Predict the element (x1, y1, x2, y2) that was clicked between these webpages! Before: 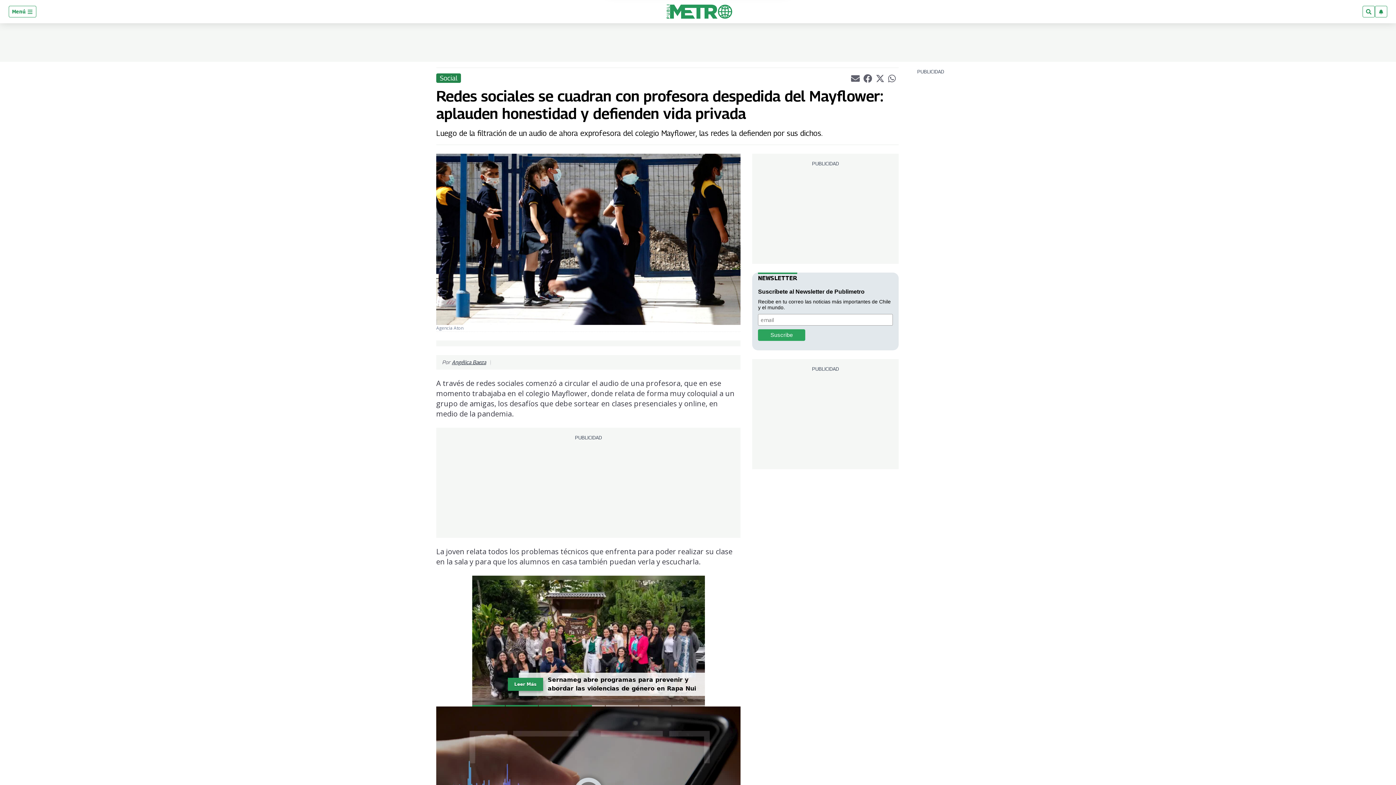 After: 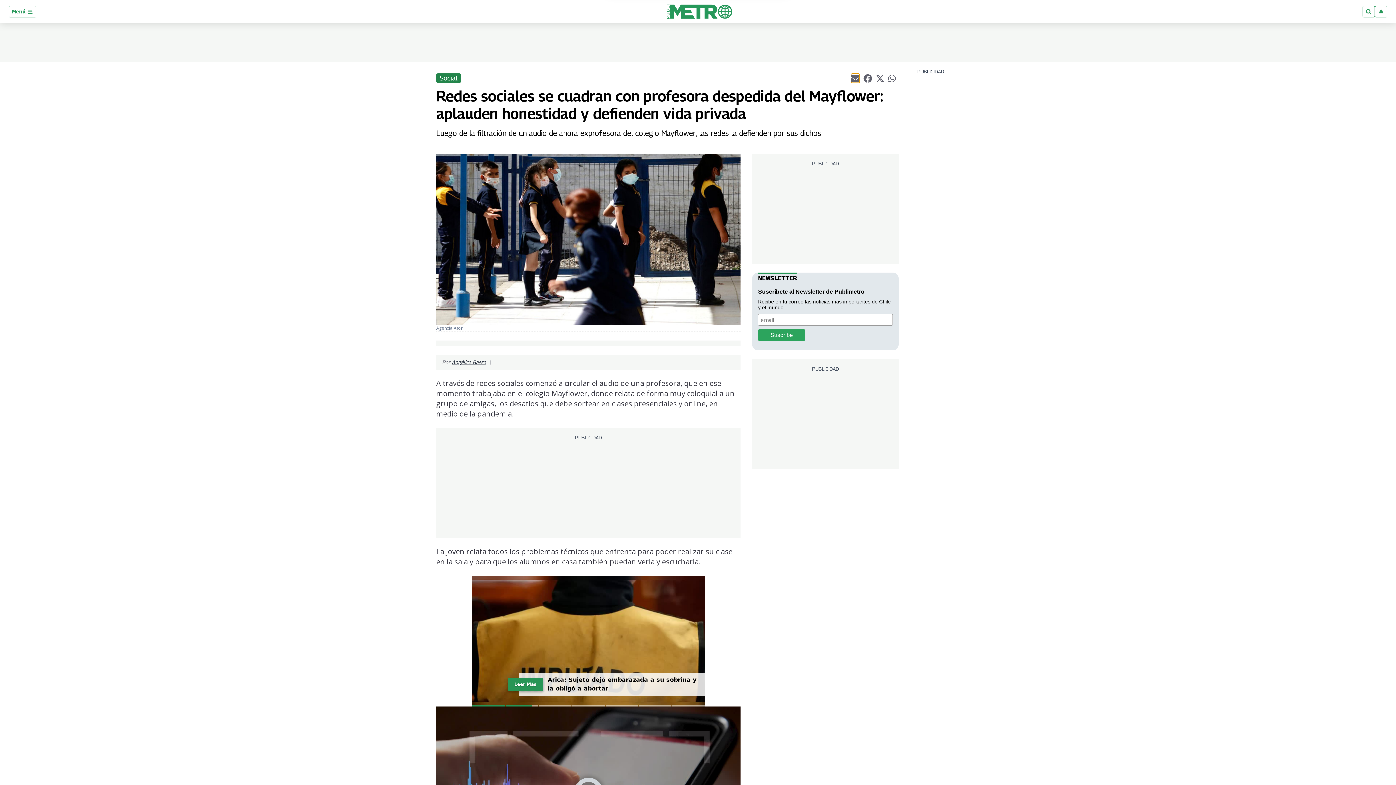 Action: bbox: (851, 73, 859, 82) label: Compartir el artículo actual mediante Email